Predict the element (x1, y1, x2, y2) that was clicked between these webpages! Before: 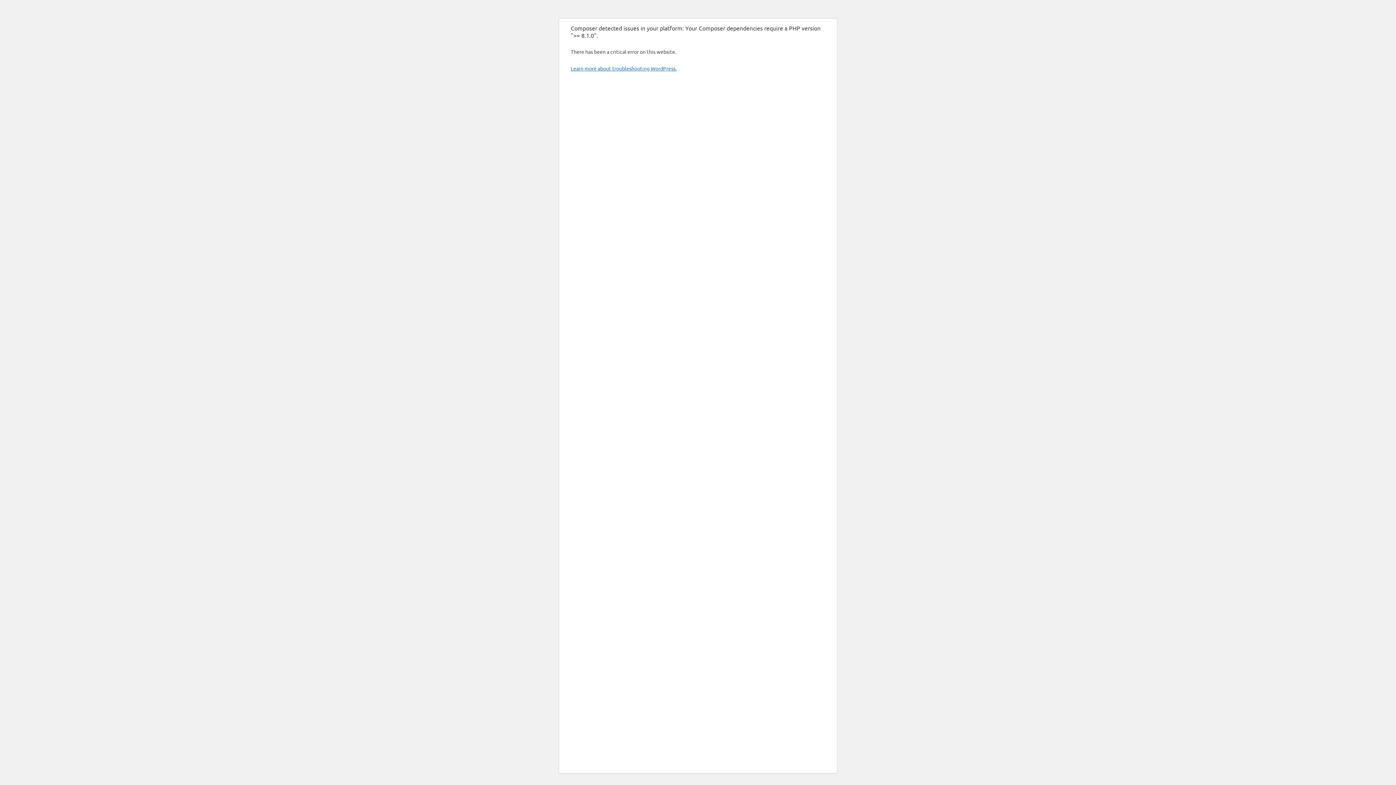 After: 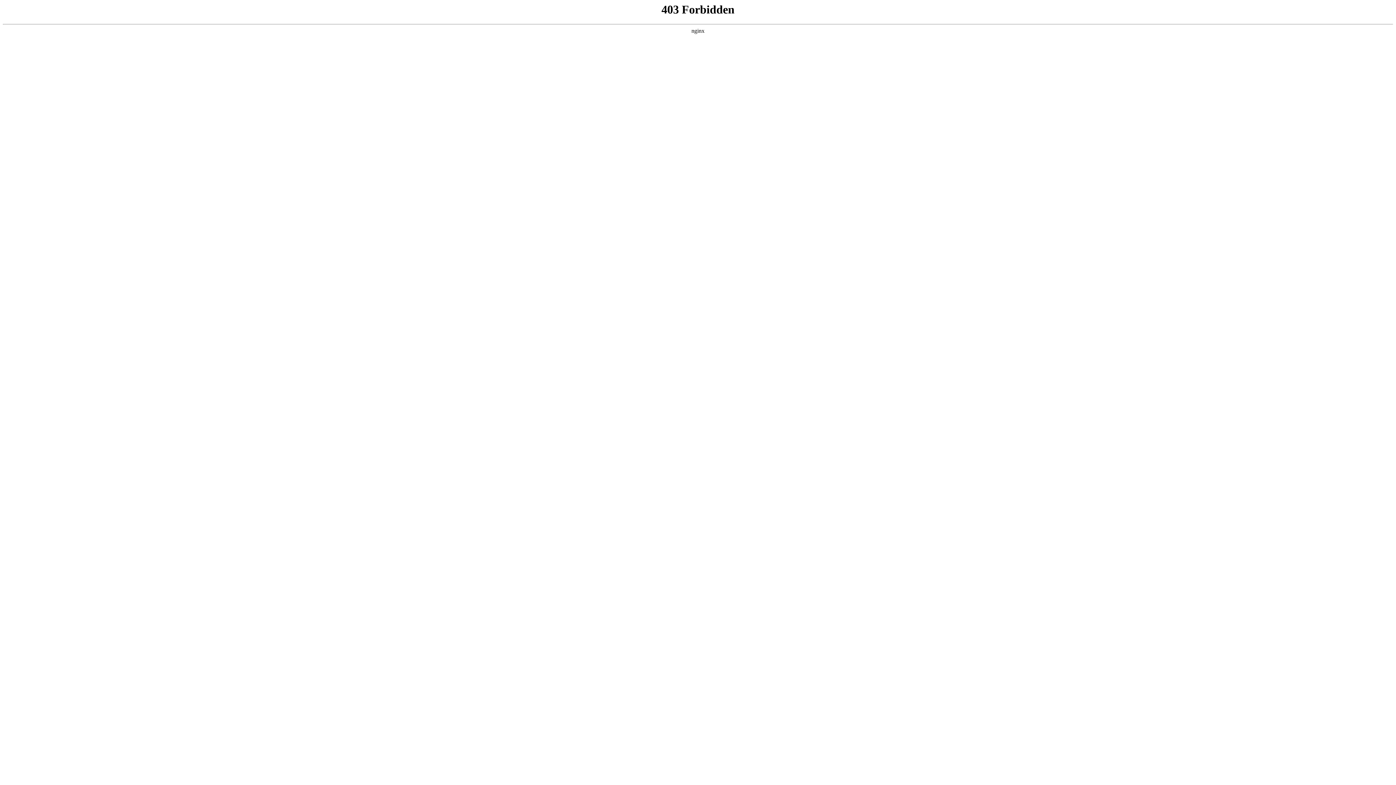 Action: label: Learn more about troubleshooting WordPress. bbox: (570, 65, 676, 71)